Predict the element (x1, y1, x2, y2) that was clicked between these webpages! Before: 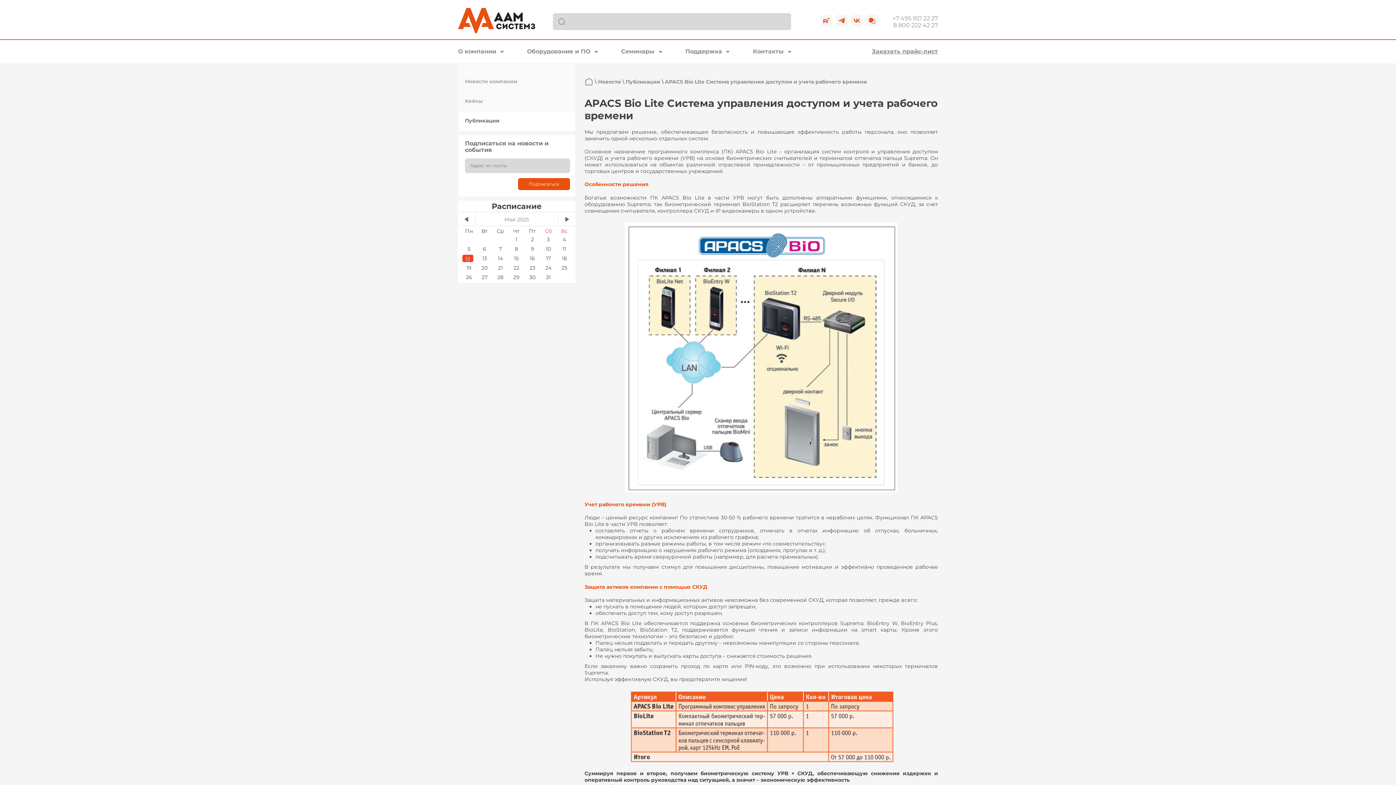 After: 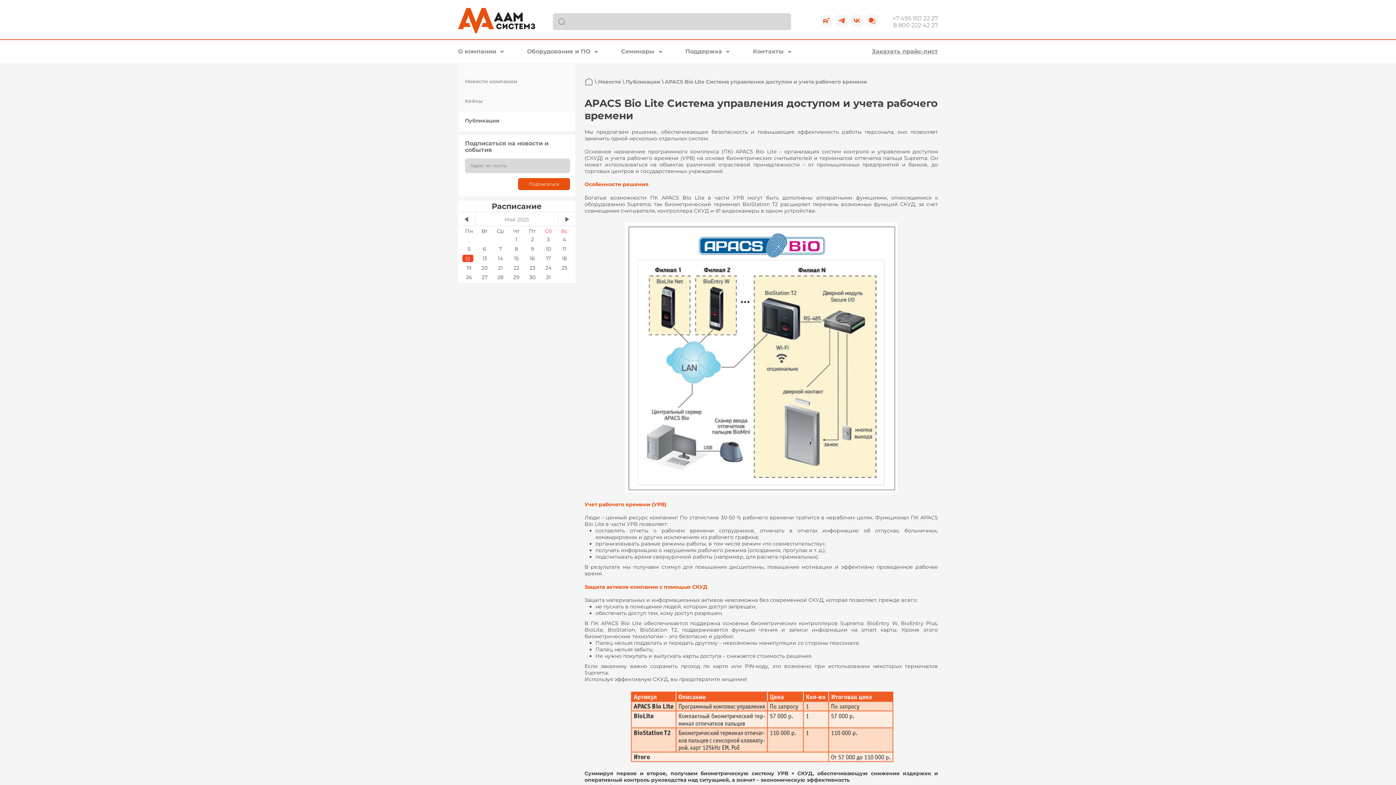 Action: bbox: (820, 14, 832, 26)